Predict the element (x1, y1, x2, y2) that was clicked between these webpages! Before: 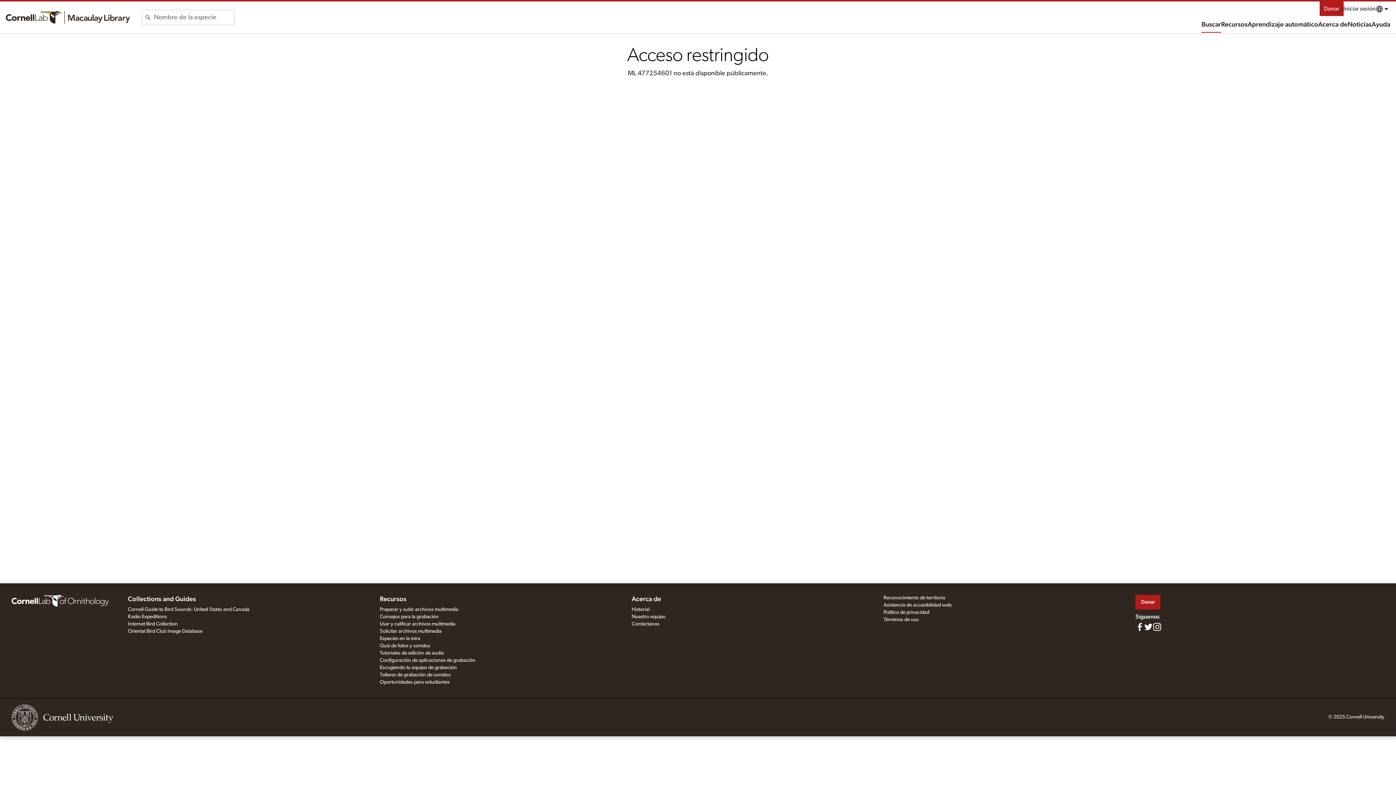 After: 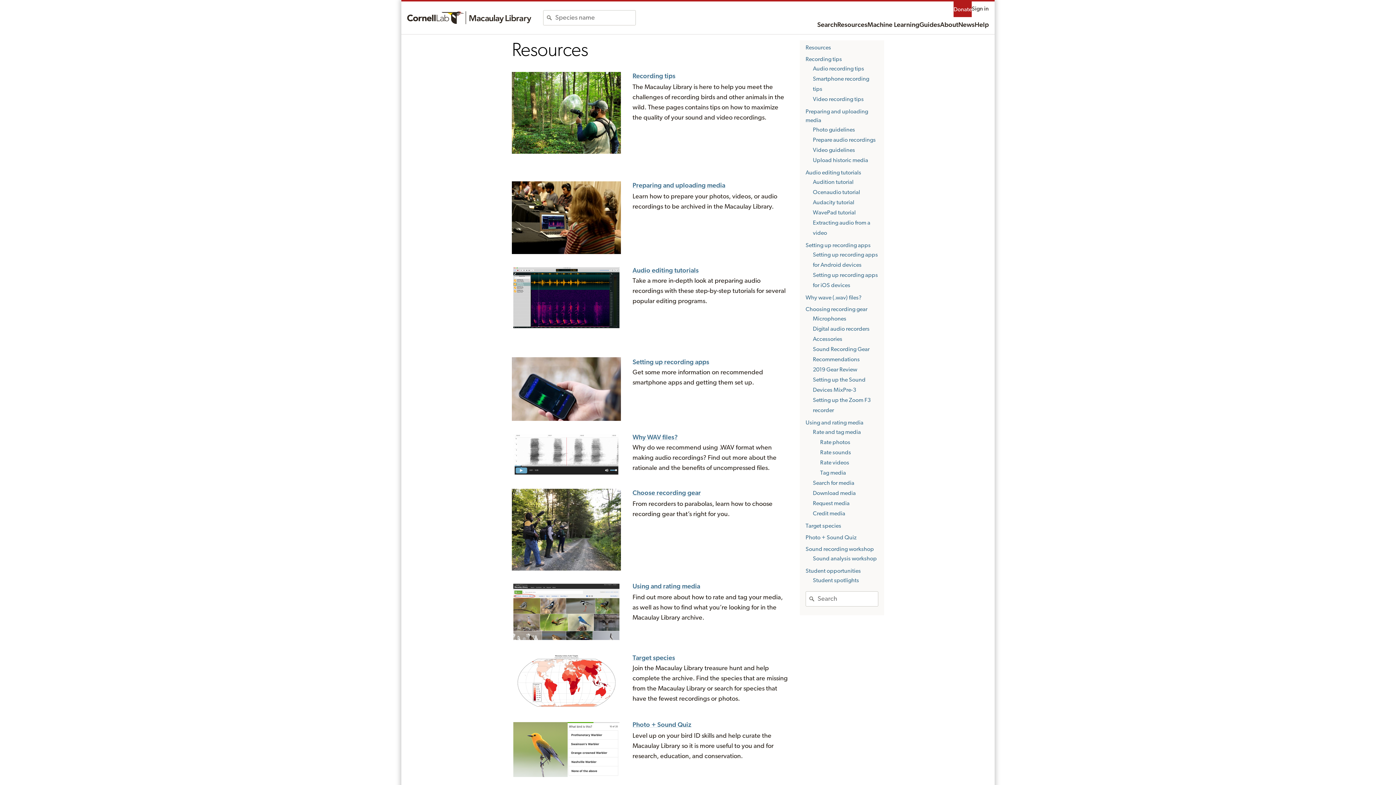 Action: label: Recursos bbox: (379, 595, 406, 604)